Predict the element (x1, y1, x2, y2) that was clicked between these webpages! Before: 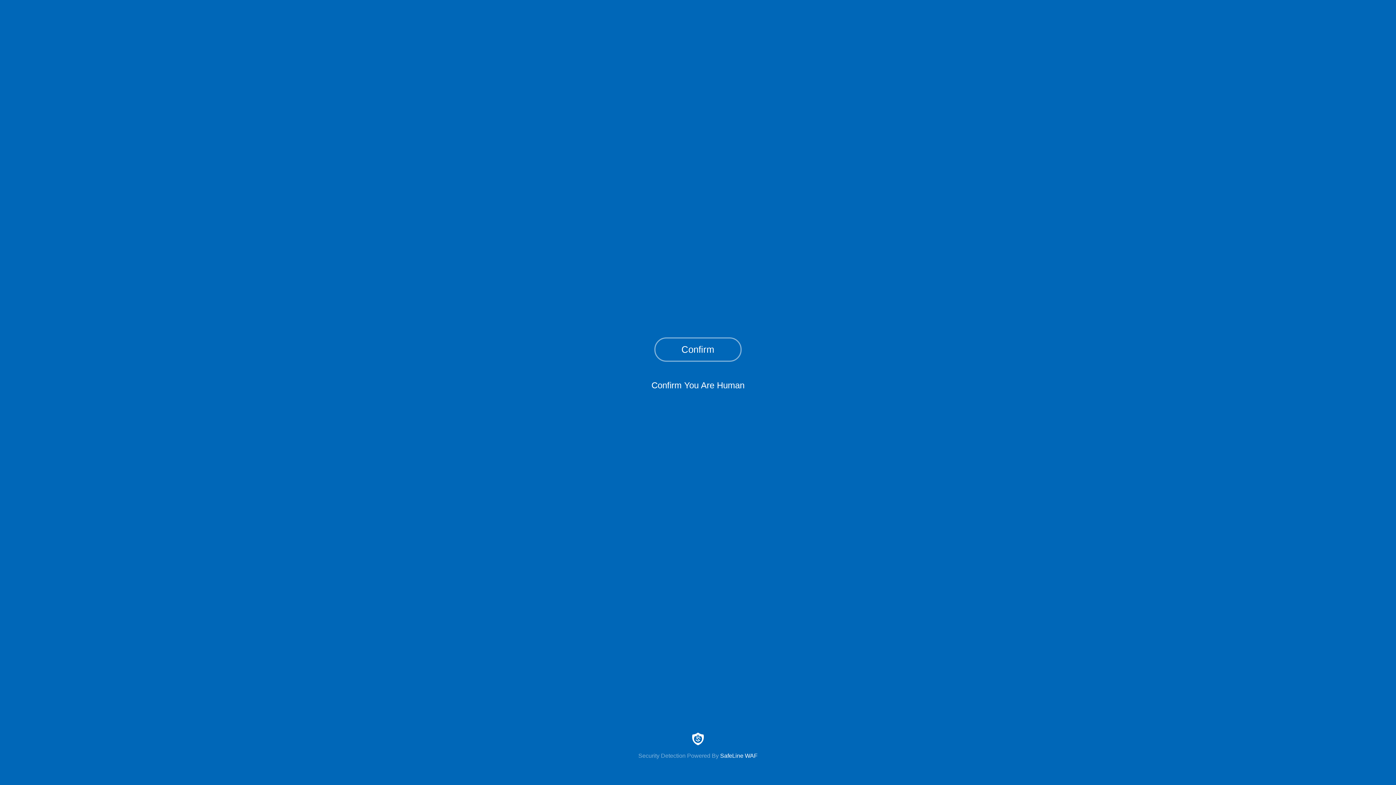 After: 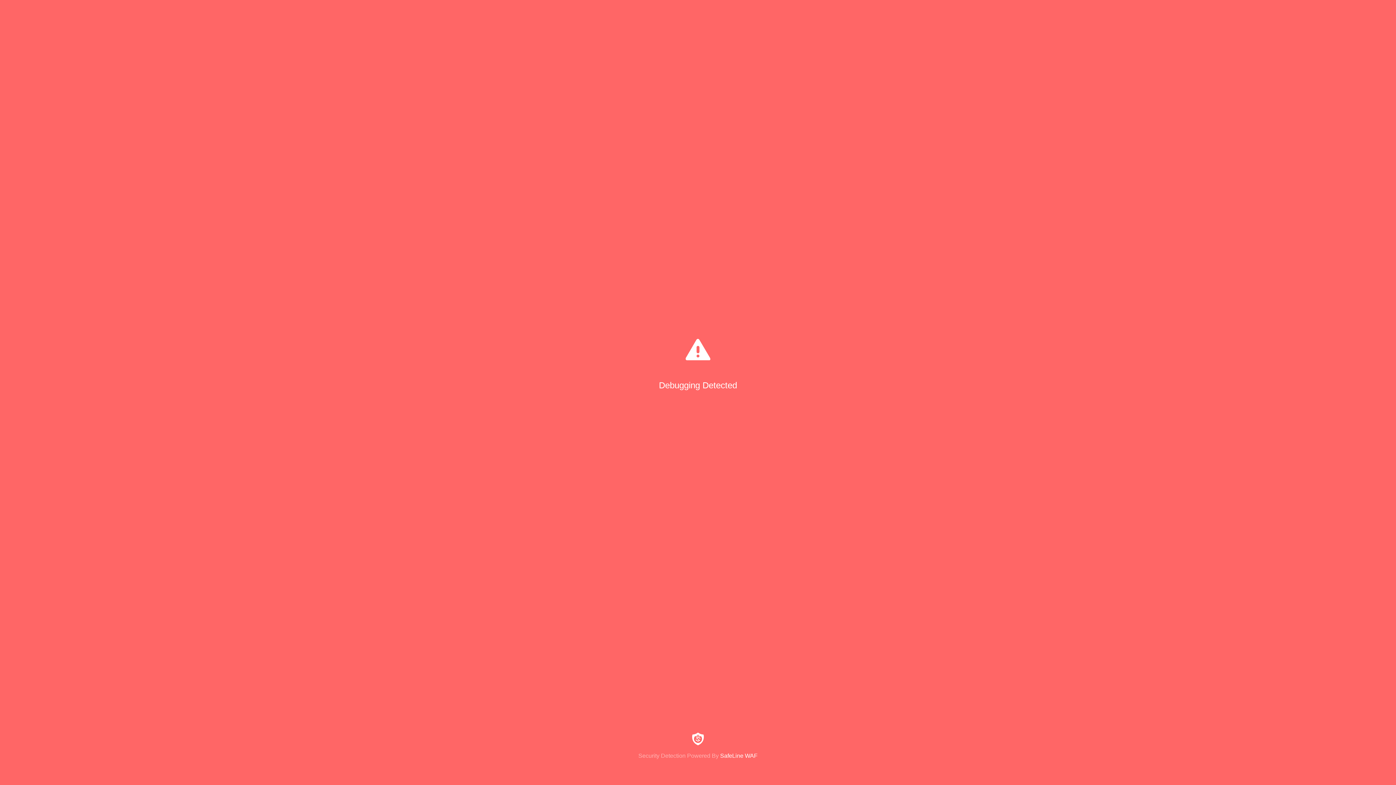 Action: bbox: (654, 337, 741, 361) label: Confirm